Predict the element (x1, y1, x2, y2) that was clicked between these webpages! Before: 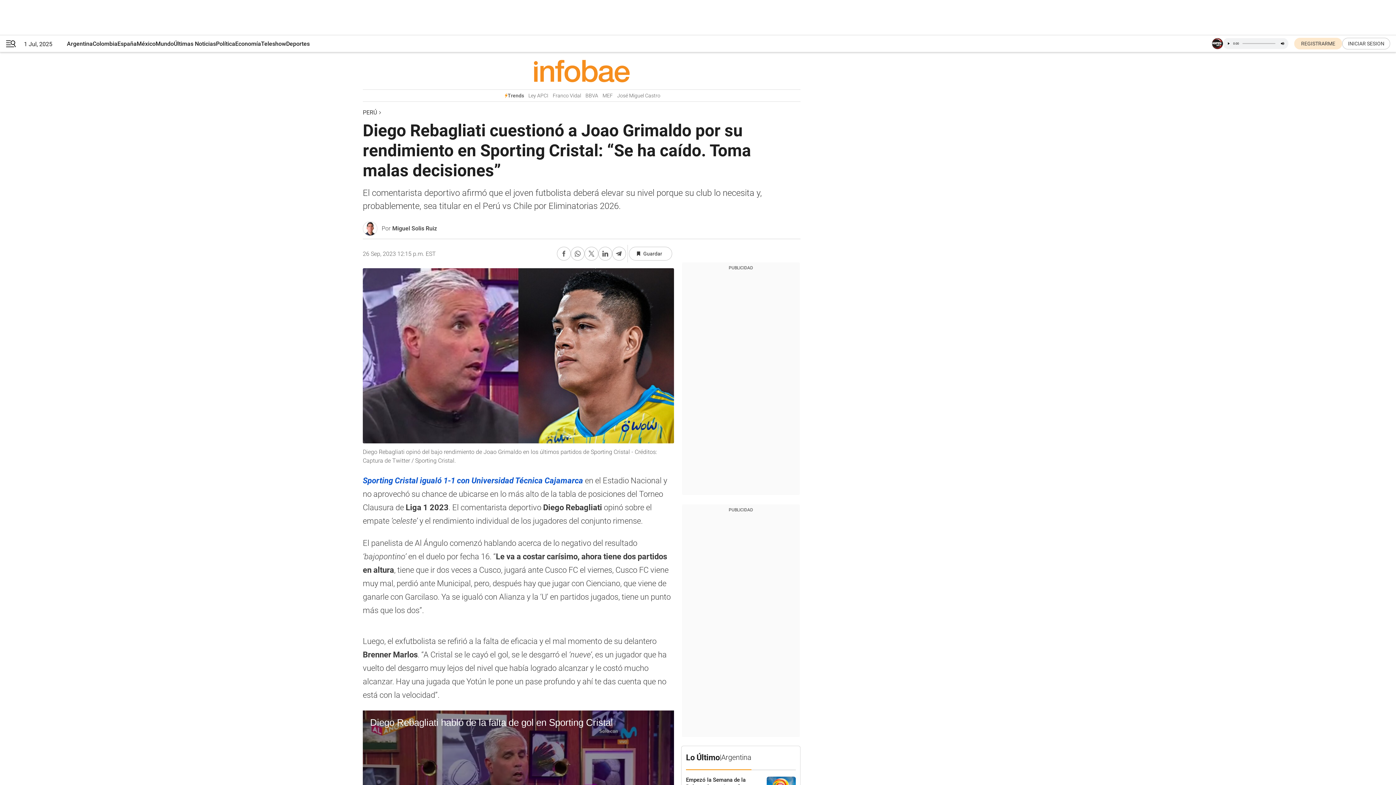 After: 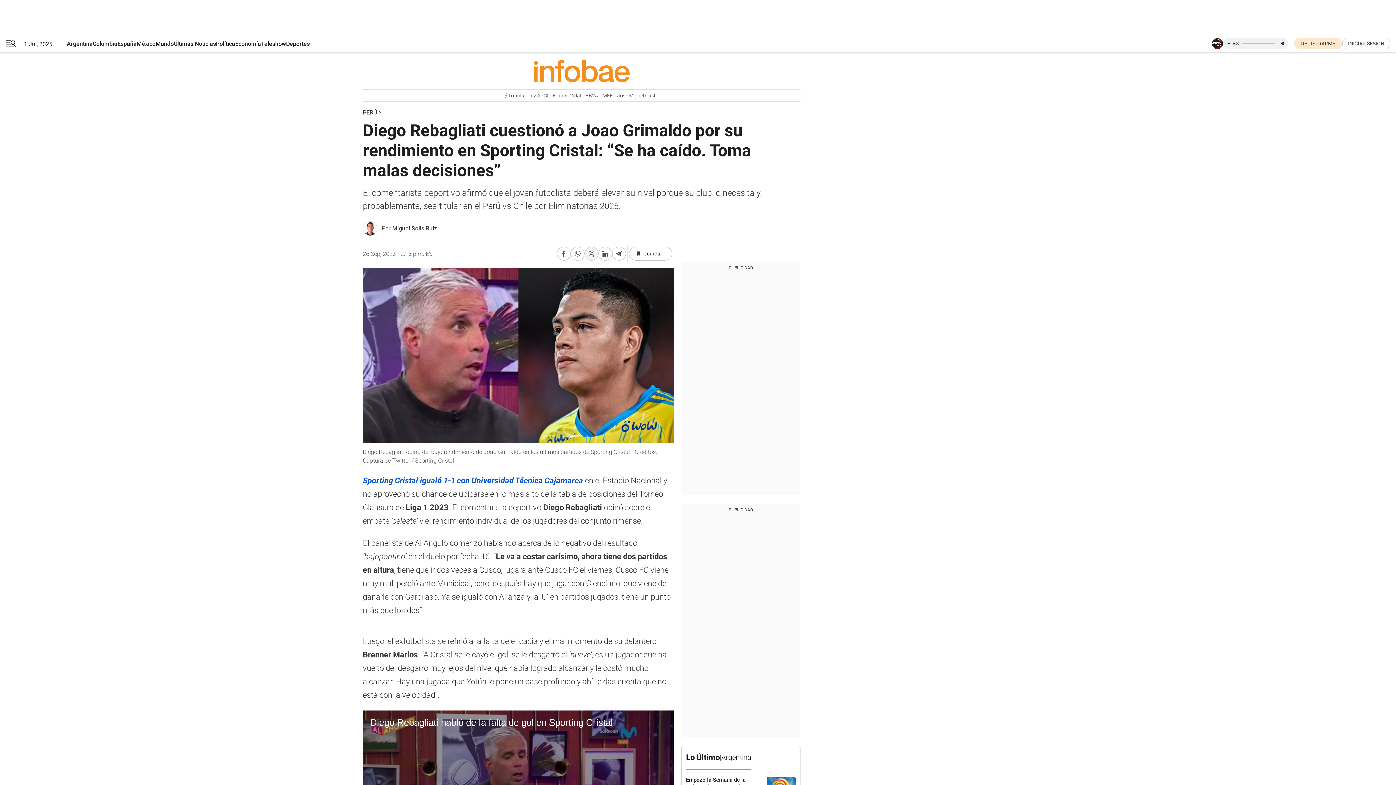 Action: label: Compartir en Twitter bbox: (584, 246, 598, 260)